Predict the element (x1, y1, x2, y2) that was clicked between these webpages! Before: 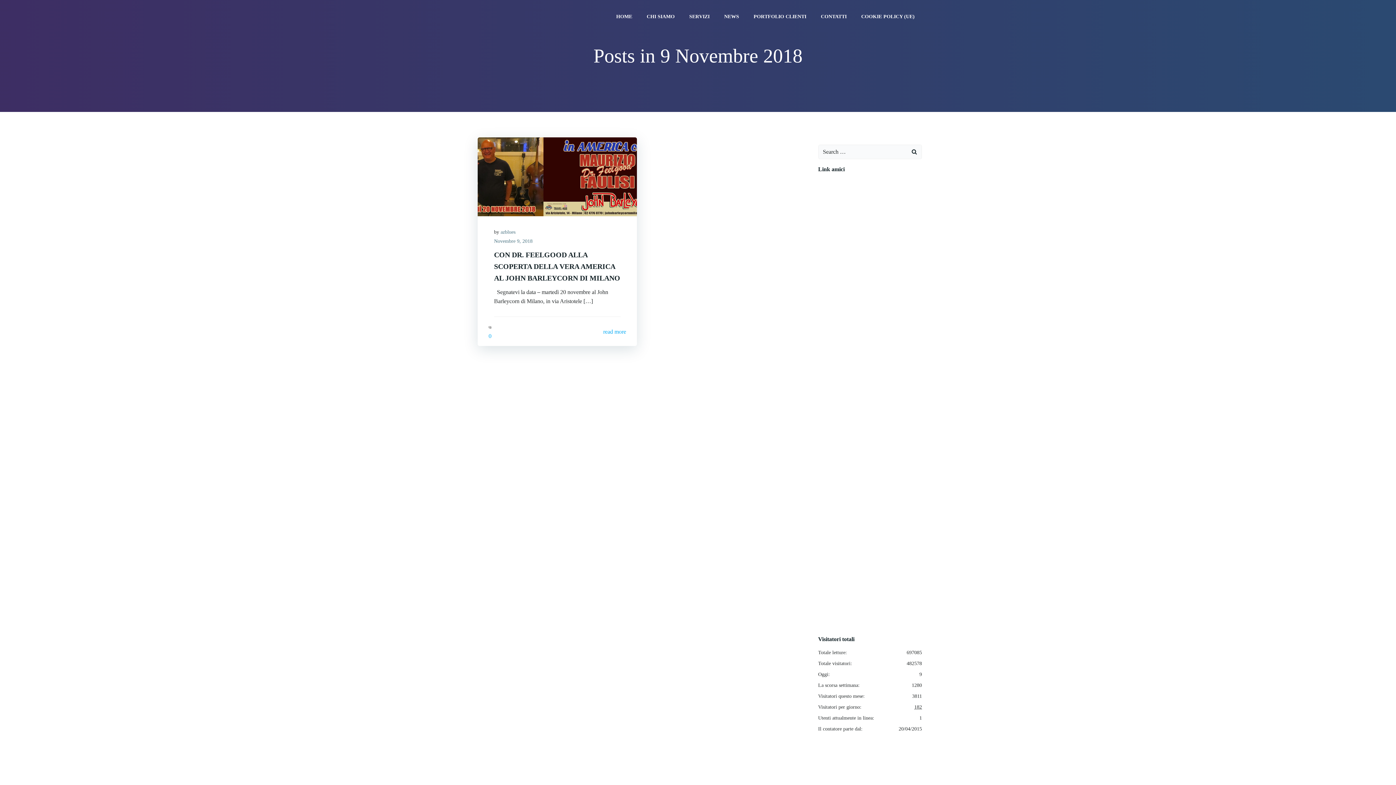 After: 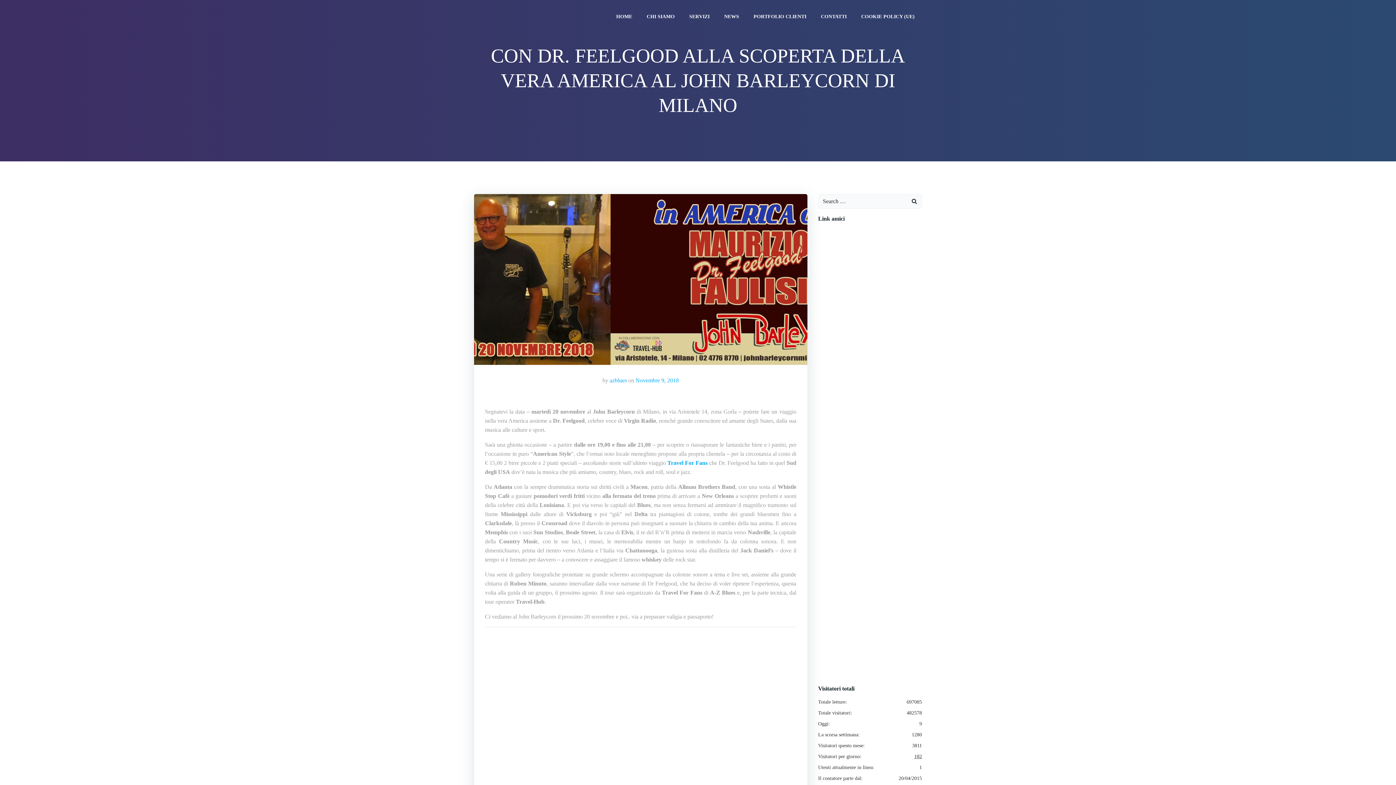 Action: bbox: (477, 173, 637, 179)